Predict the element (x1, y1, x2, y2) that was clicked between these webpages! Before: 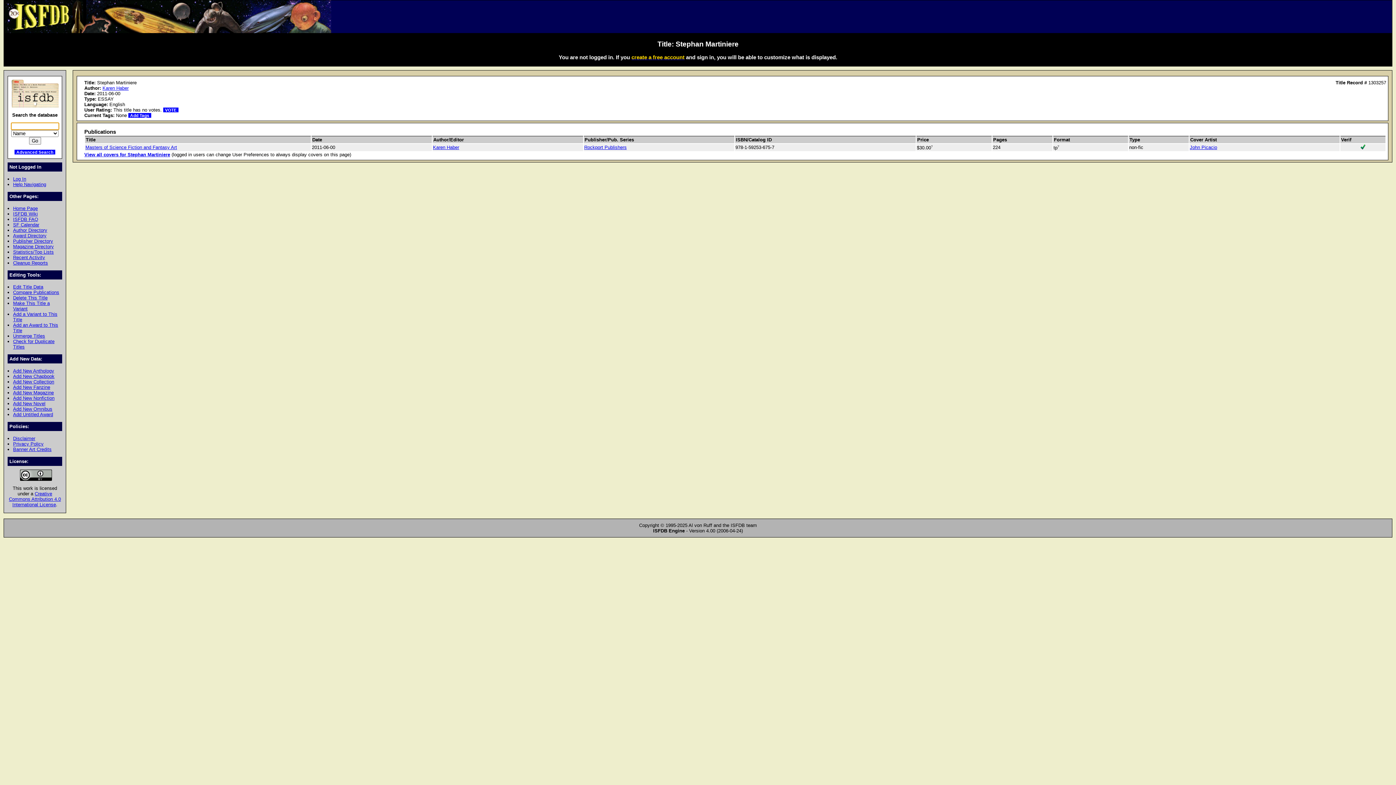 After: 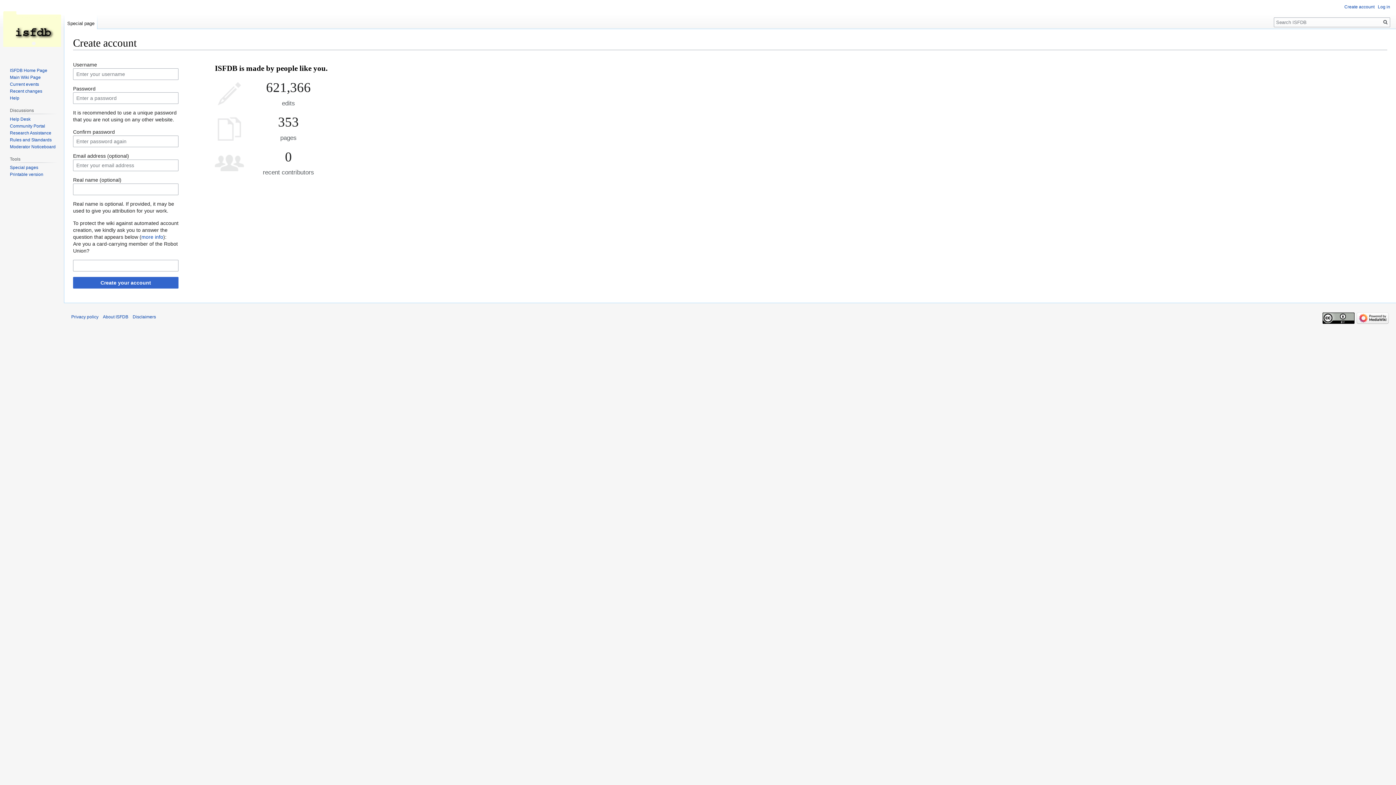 Action: bbox: (631, 54, 684, 60) label: create a free account